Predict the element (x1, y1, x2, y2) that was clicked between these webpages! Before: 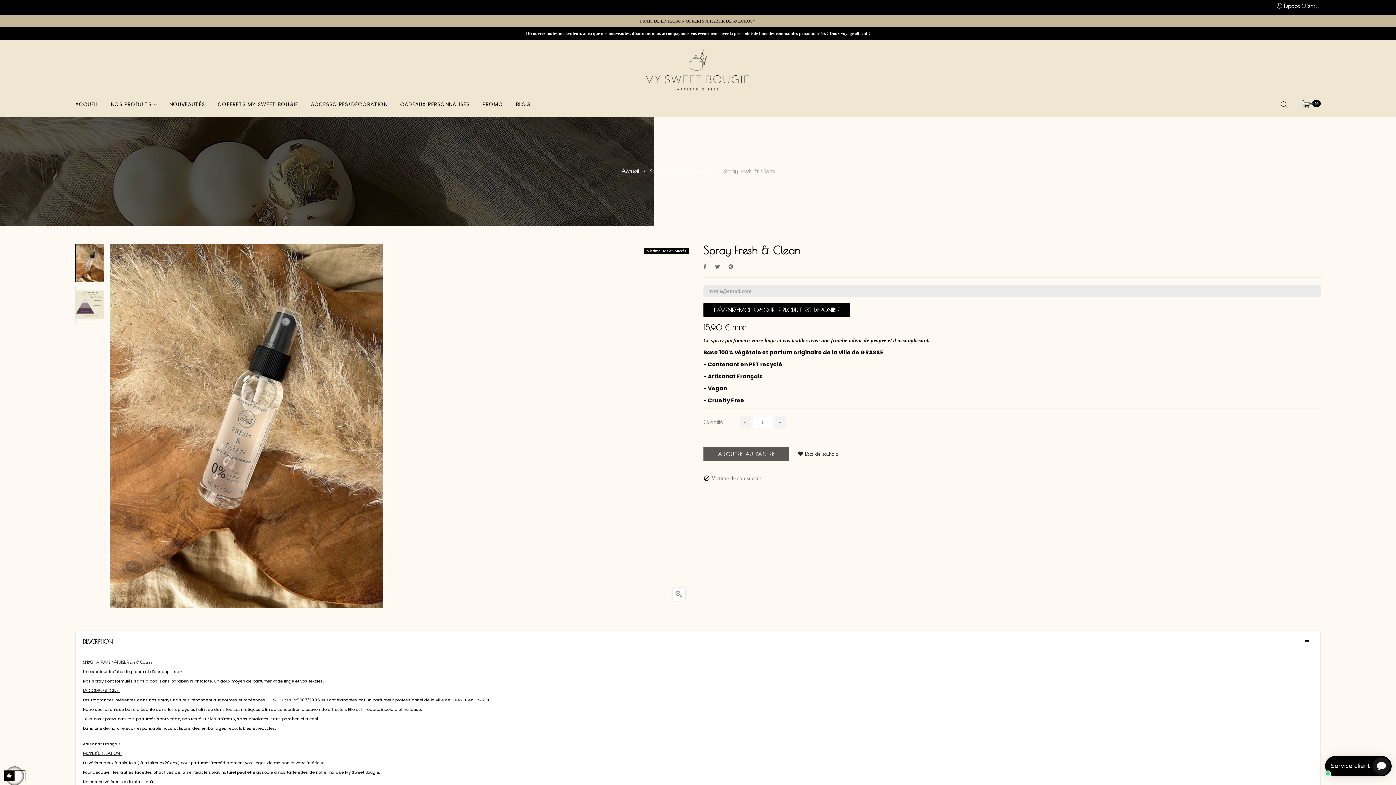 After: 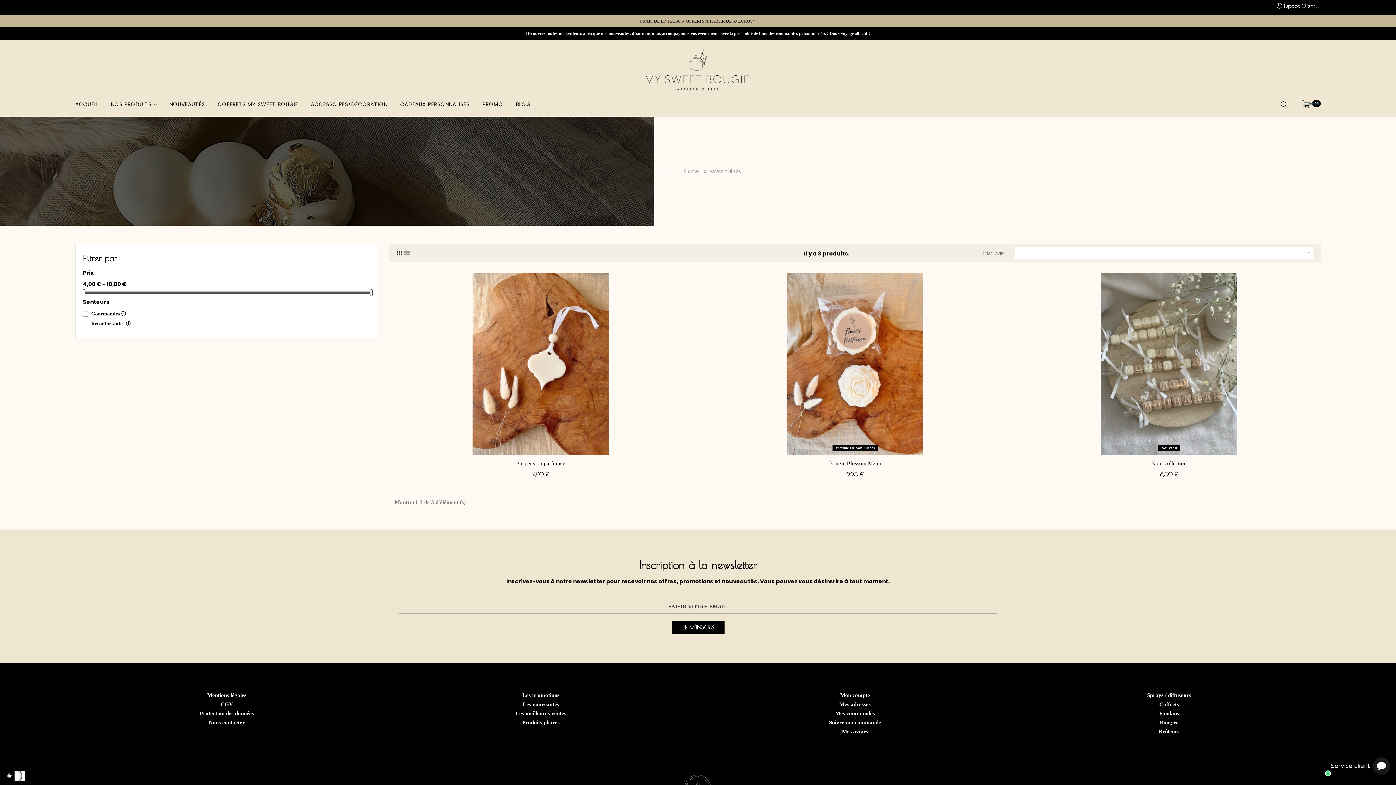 Action: bbox: (400, 100, 469, 114) label: CADEAUX PERSONNALISÉS